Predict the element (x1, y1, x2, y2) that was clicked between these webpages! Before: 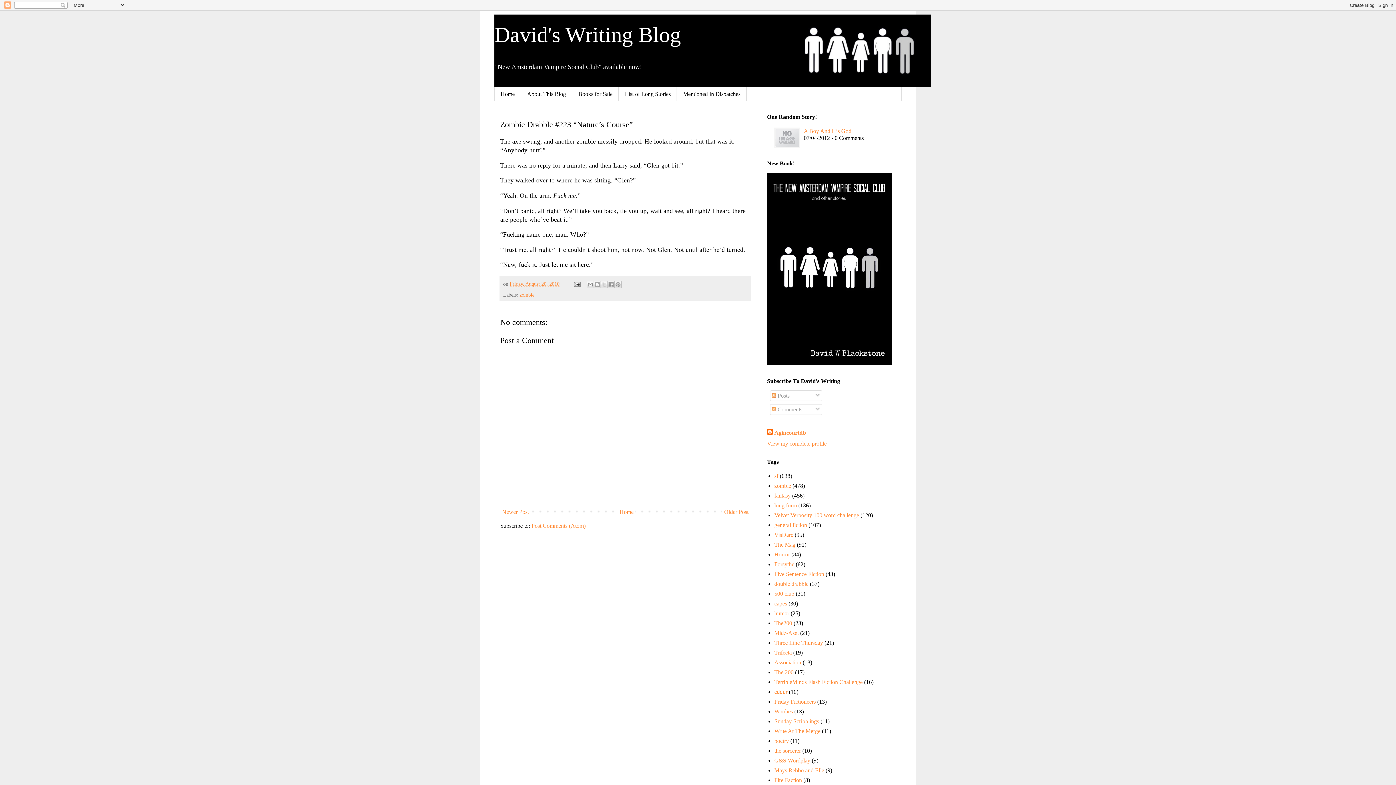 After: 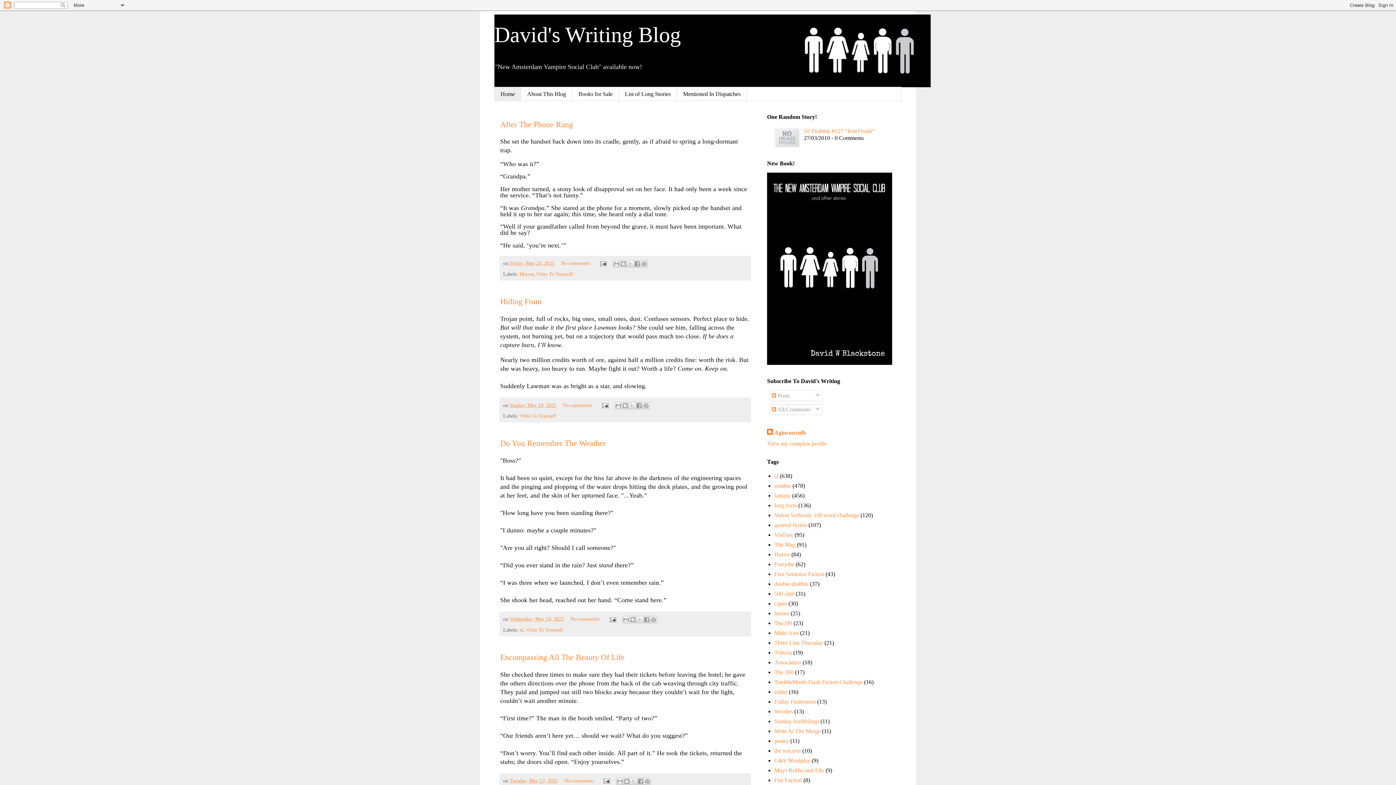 Action: label: Home bbox: (494, 87, 521, 100)